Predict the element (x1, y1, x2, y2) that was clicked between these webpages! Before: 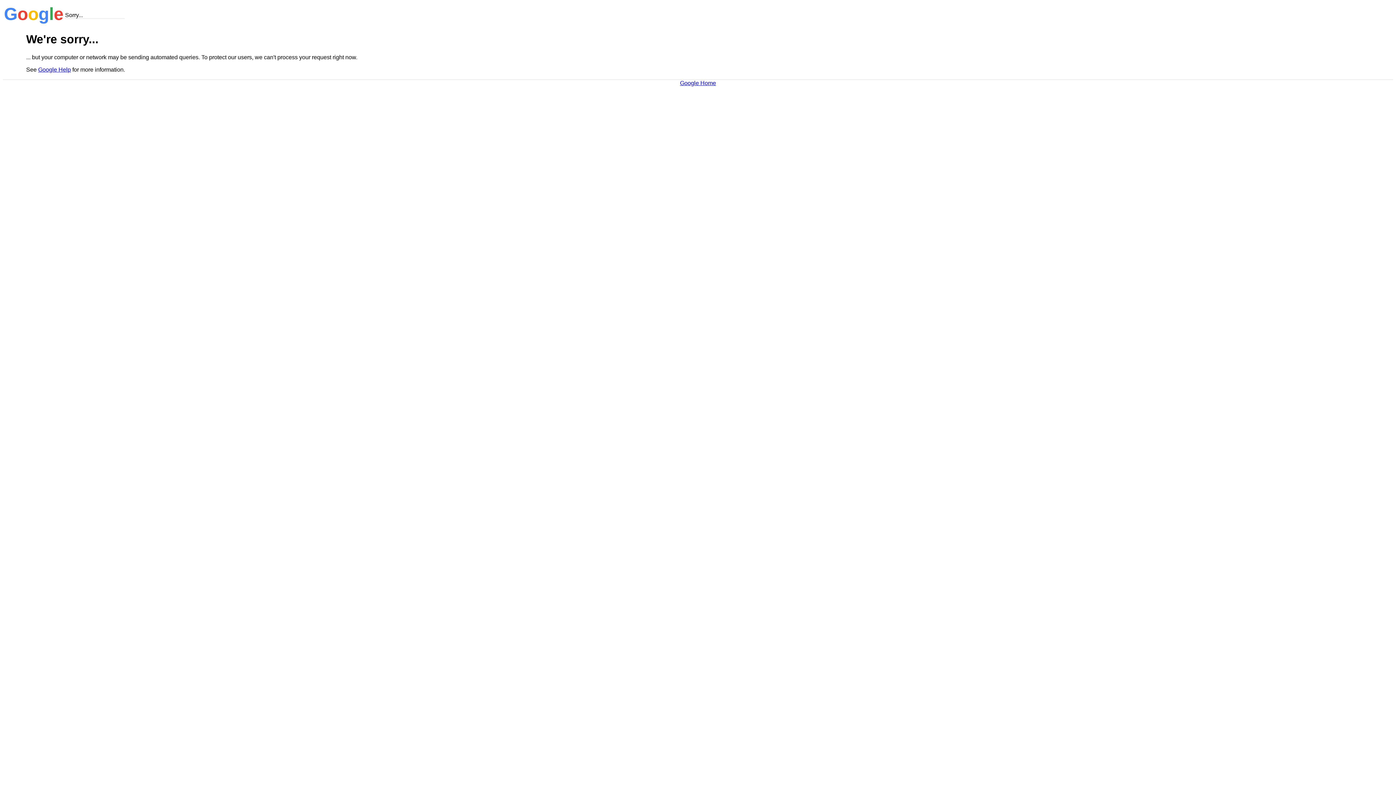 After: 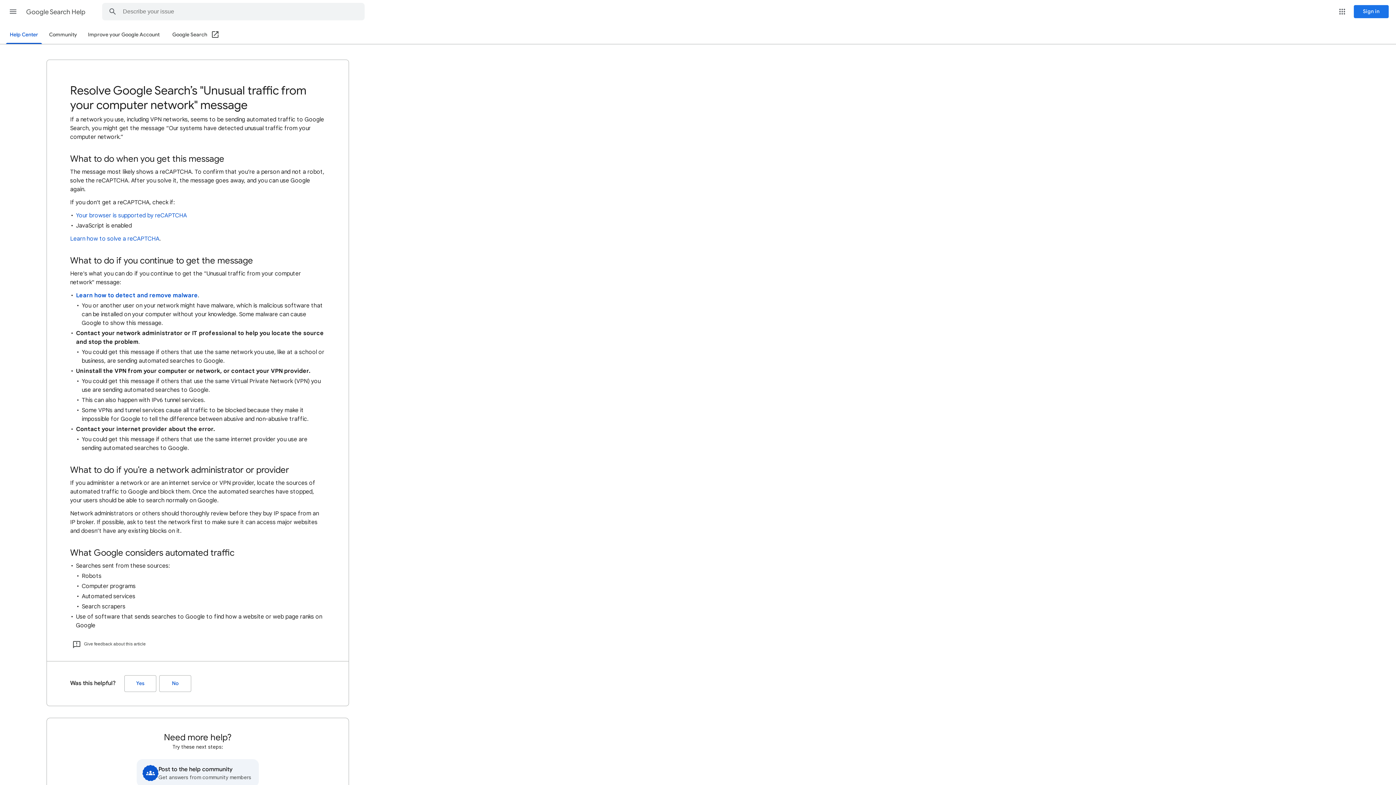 Action: bbox: (38, 66, 70, 72) label: Google Help